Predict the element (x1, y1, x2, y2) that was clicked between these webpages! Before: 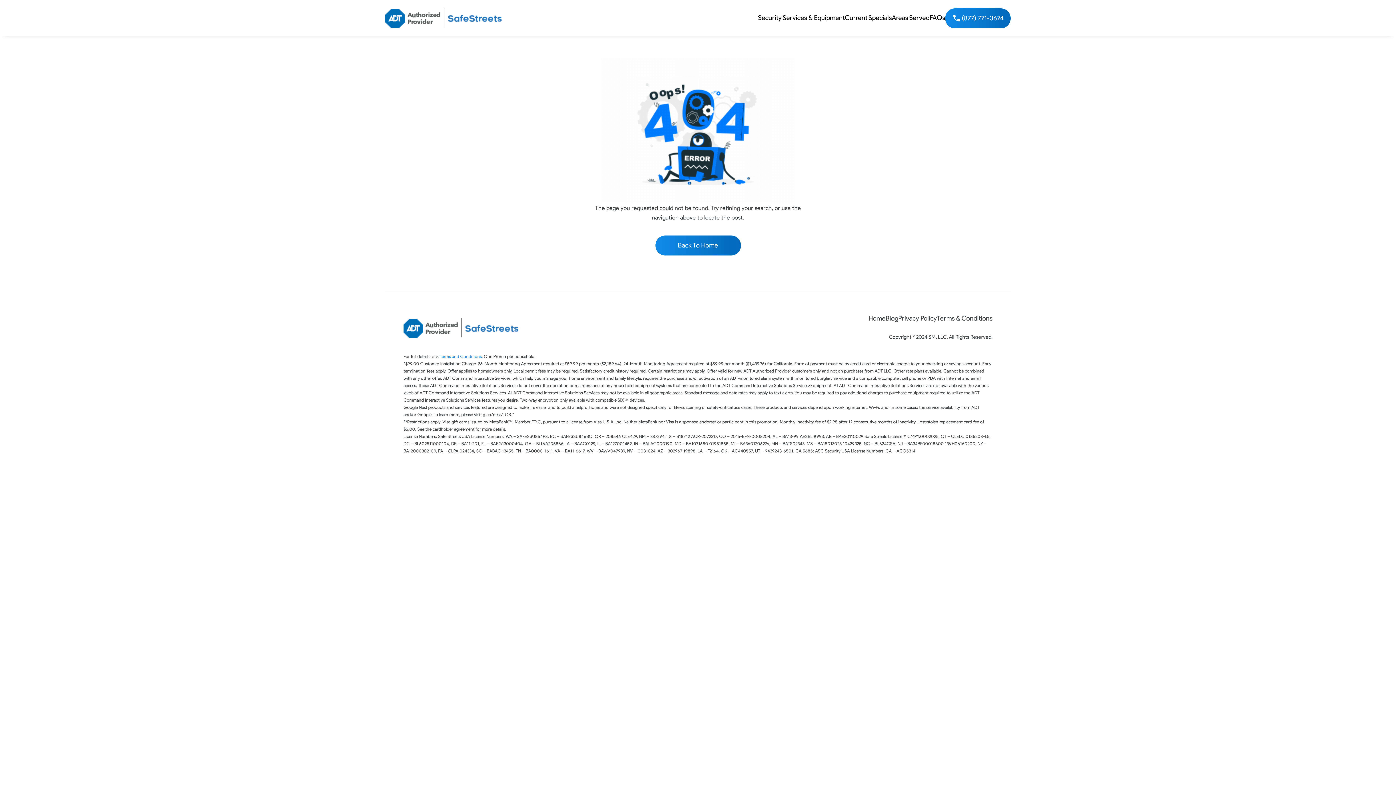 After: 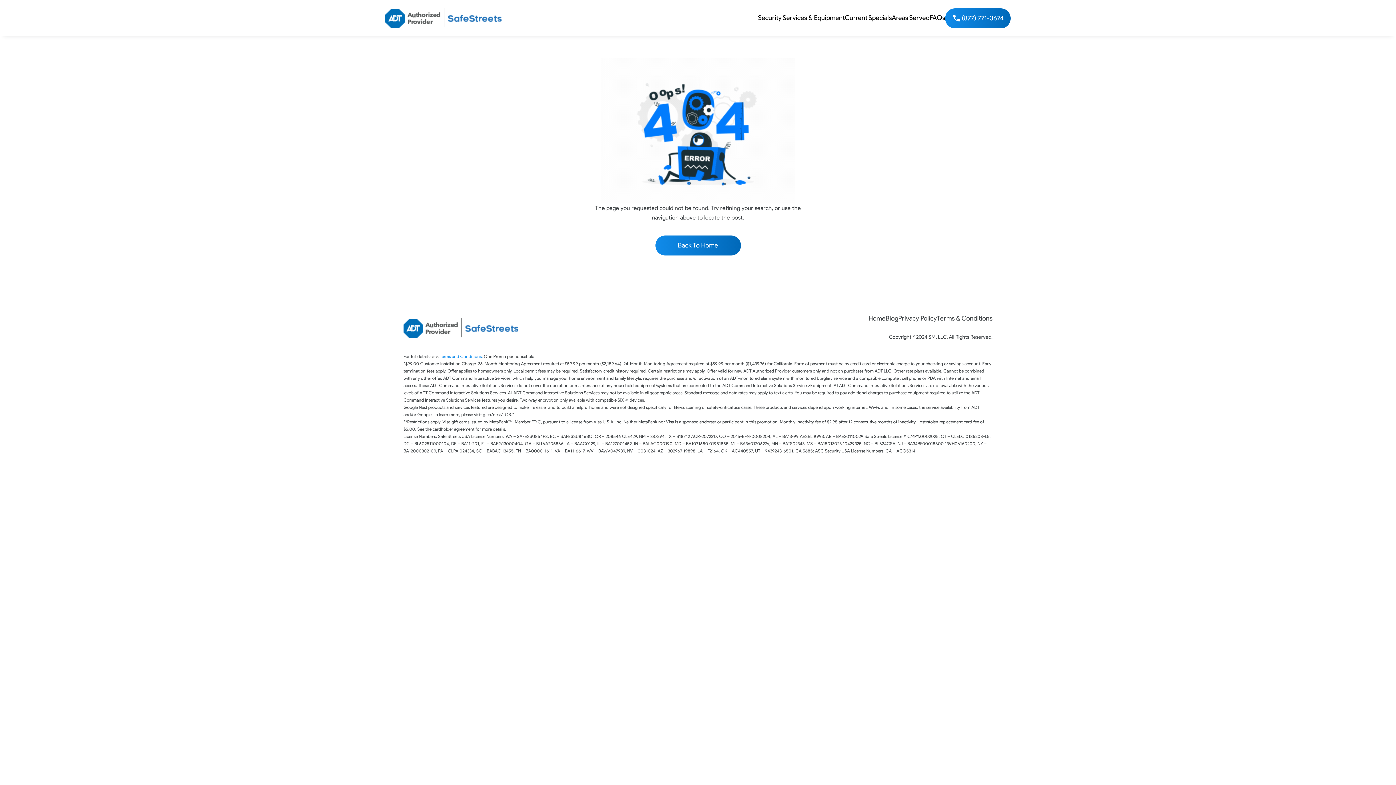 Action: label: (877) 771-3674 bbox: (945, 8, 1010, 28)